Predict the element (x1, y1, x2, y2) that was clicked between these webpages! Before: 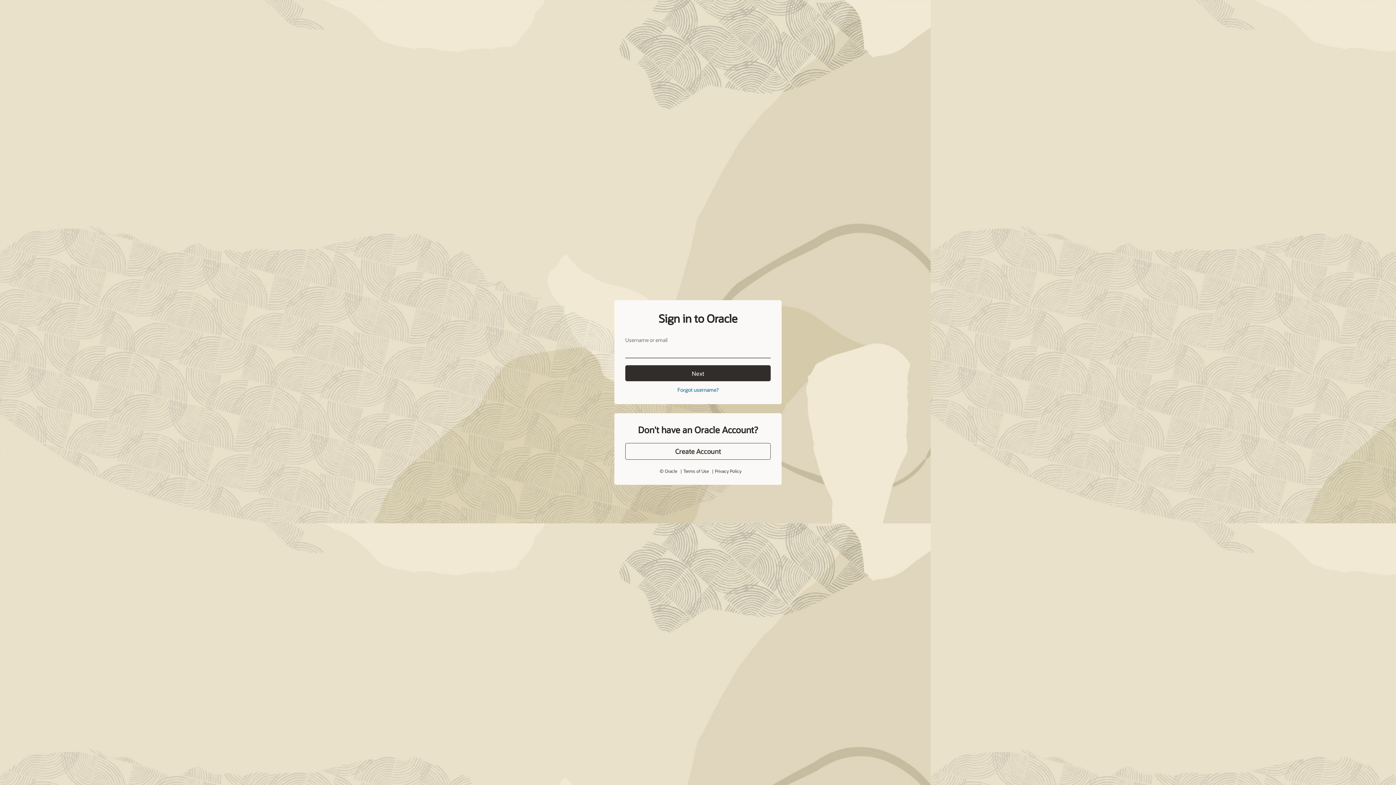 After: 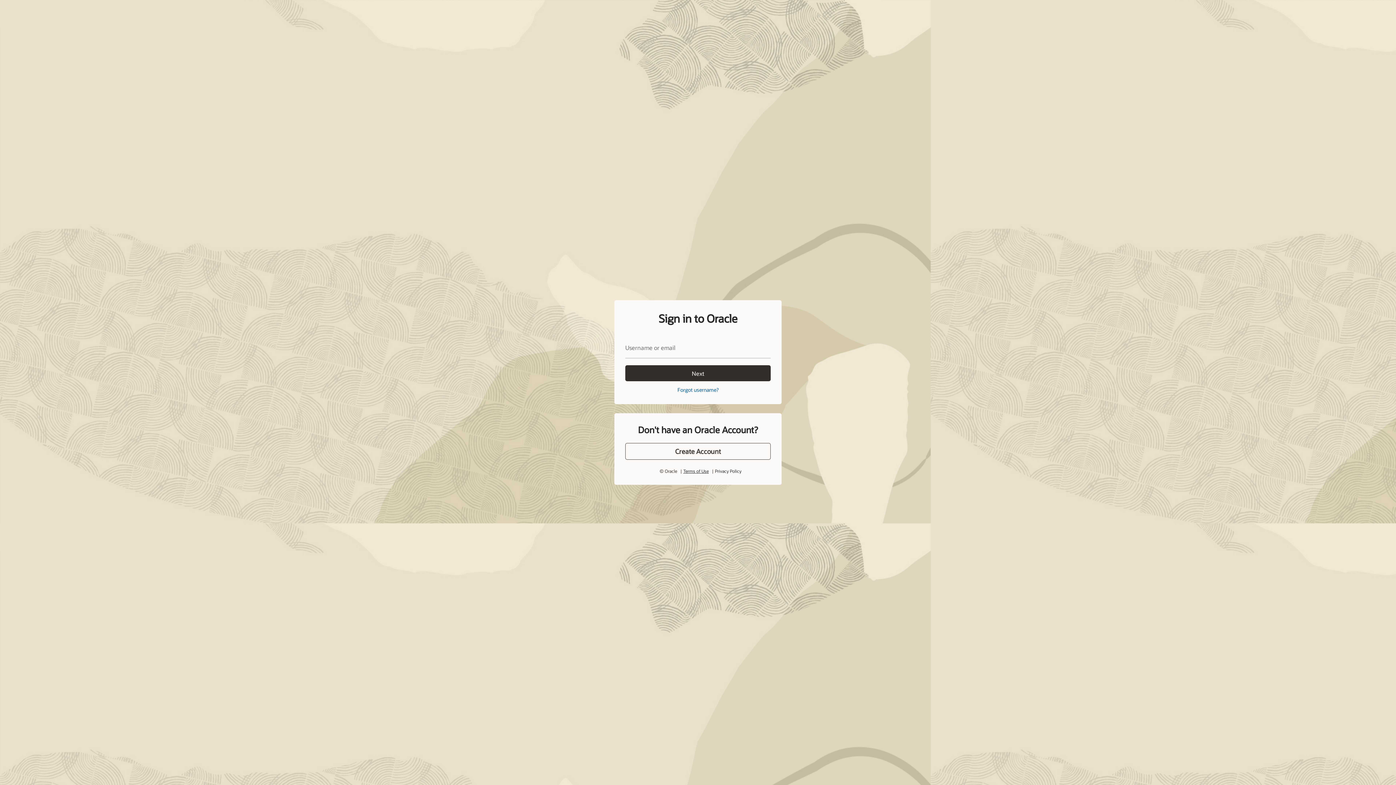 Action: bbox: (683, 468, 708, 474) label: Terms of Use